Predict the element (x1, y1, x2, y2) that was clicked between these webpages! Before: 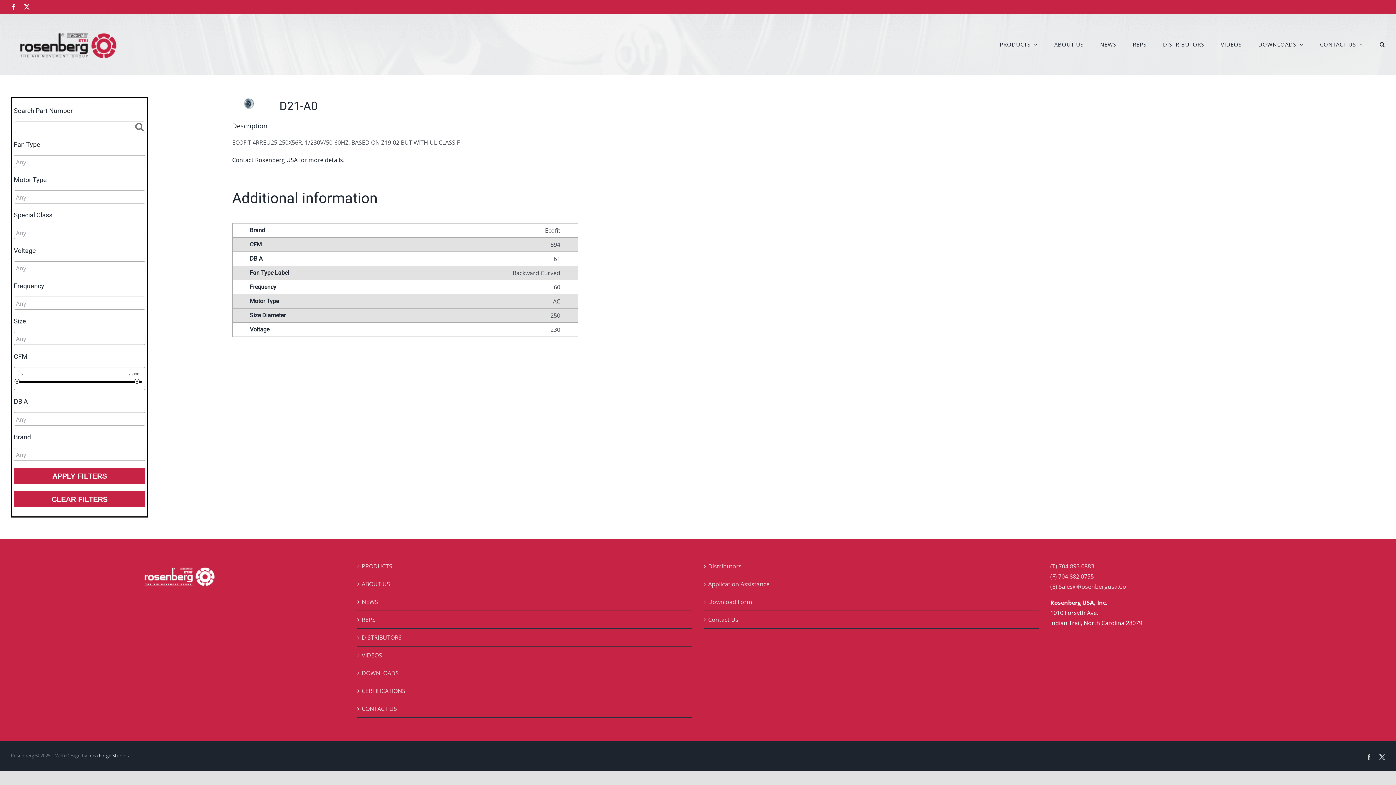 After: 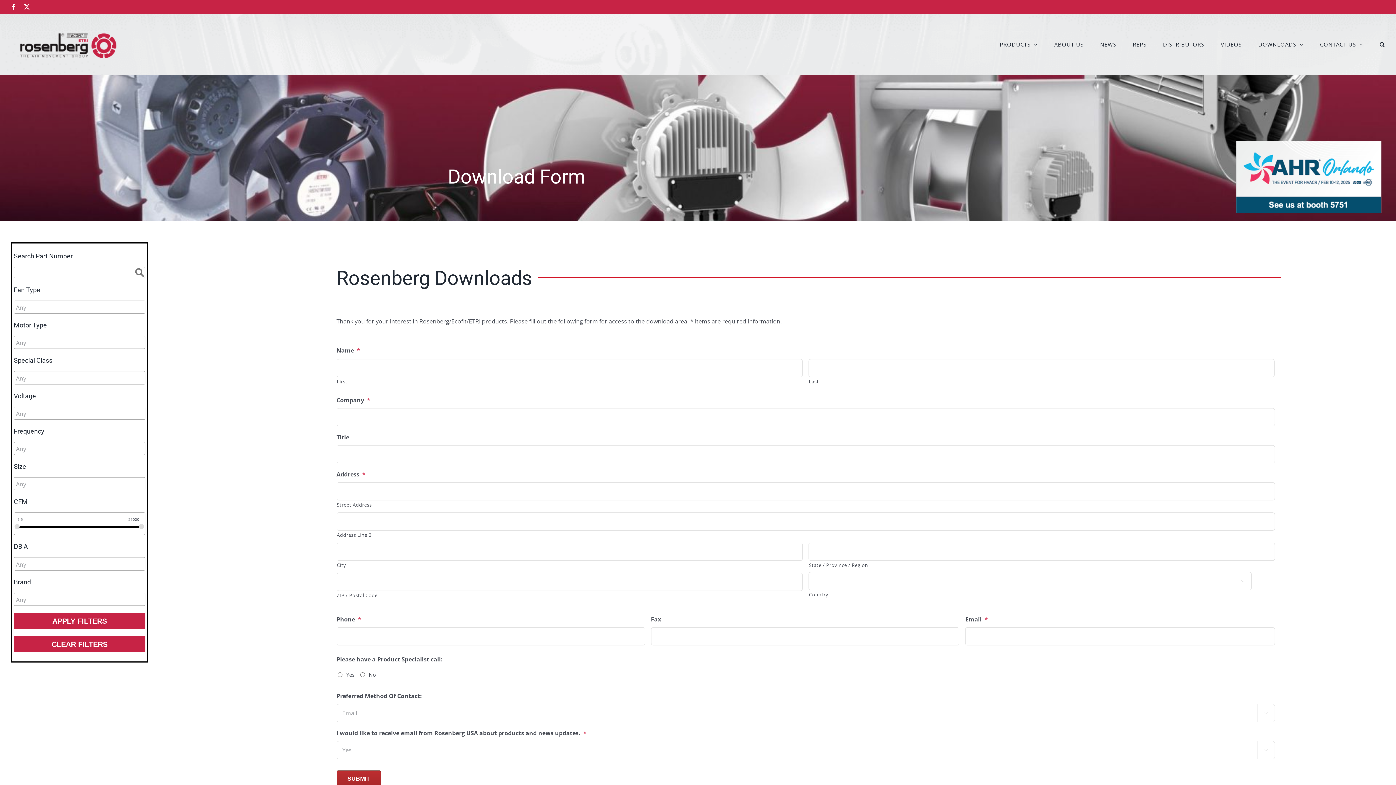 Action: bbox: (708, 597, 1035, 607) label: Download Form